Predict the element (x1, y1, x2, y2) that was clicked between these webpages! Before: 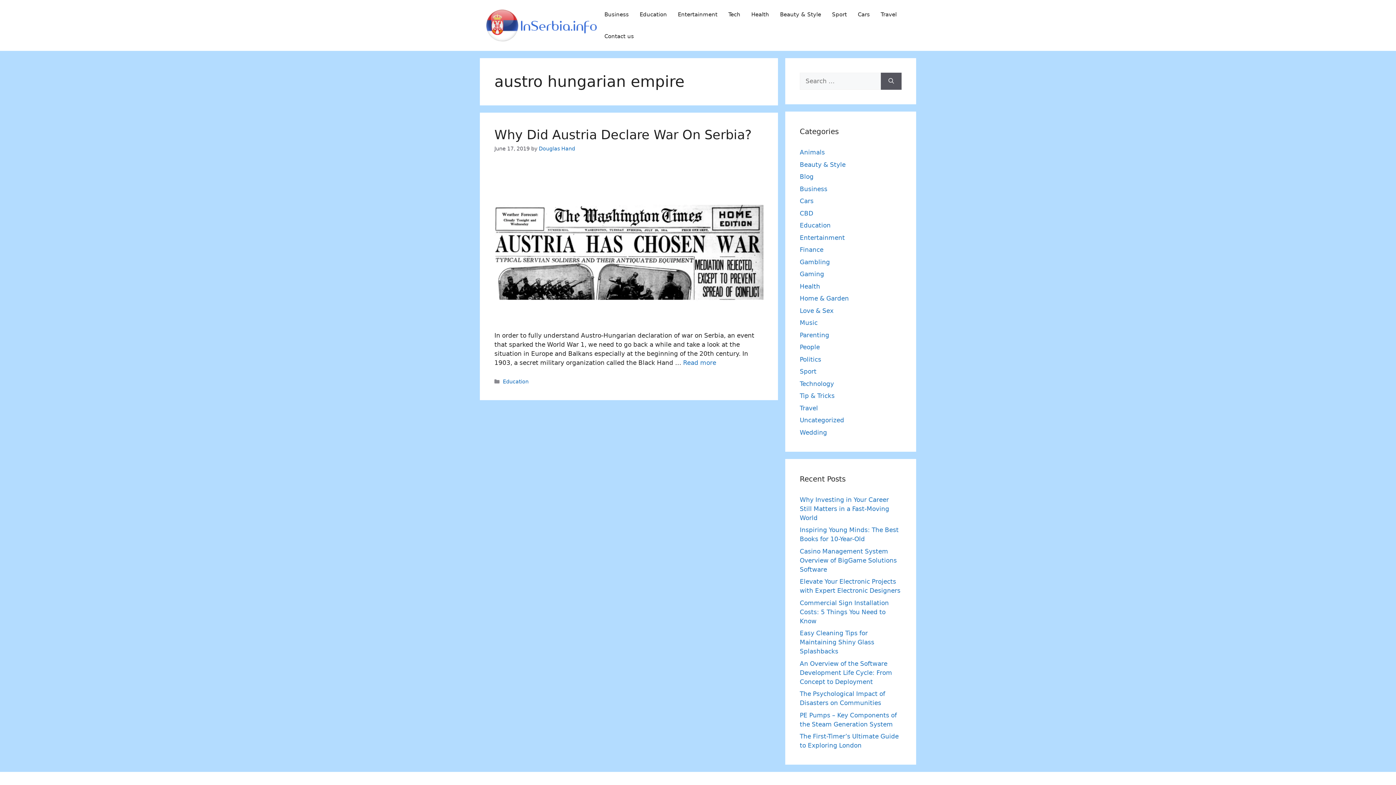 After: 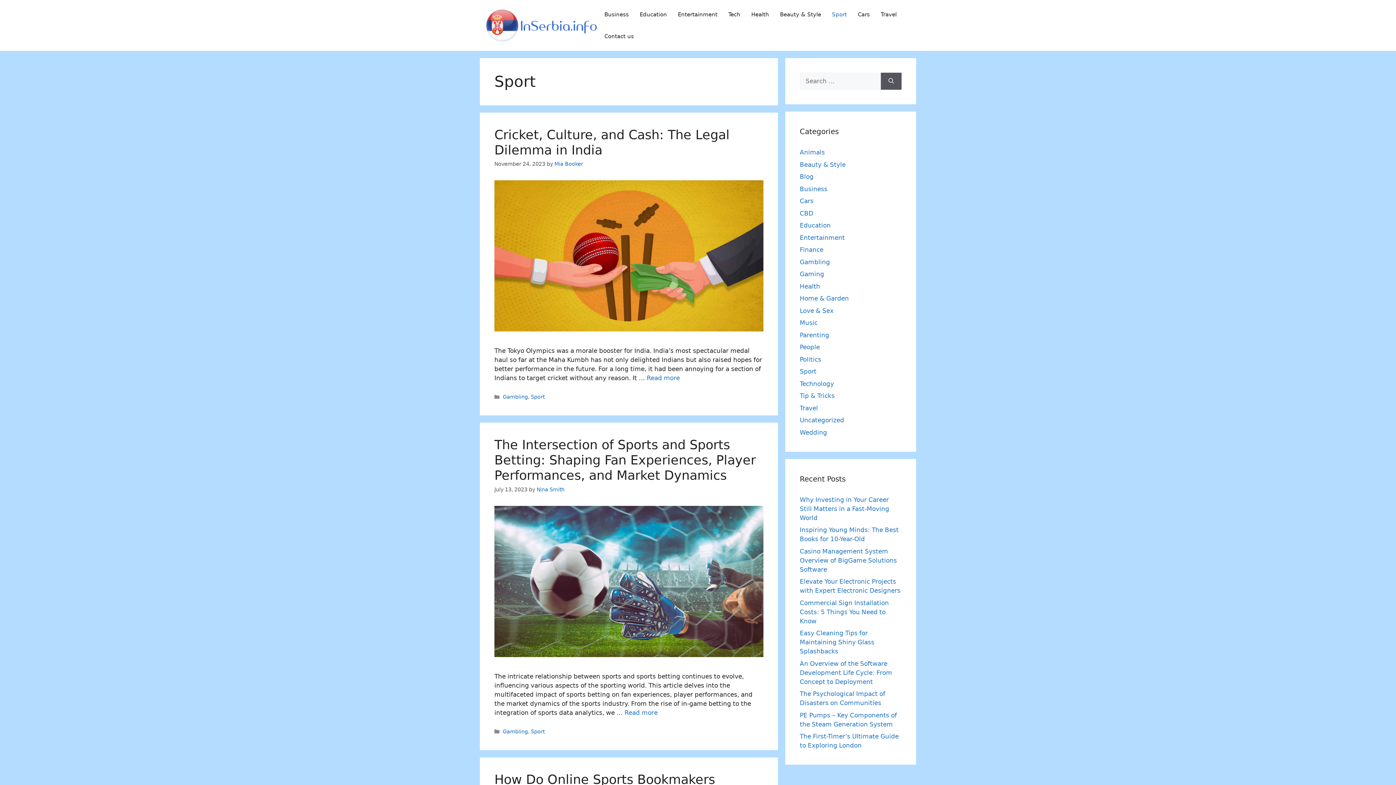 Action: bbox: (826, 3, 852, 25) label: Sport